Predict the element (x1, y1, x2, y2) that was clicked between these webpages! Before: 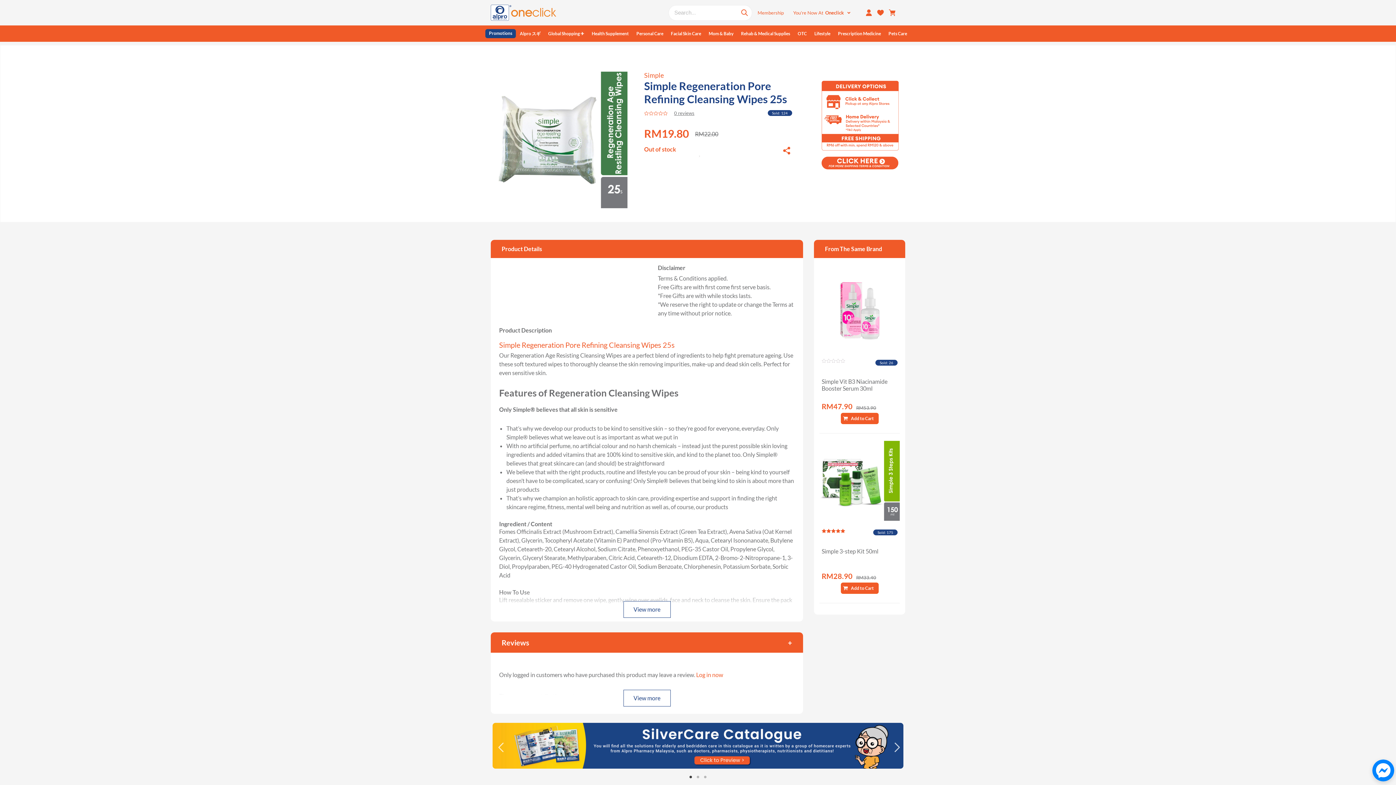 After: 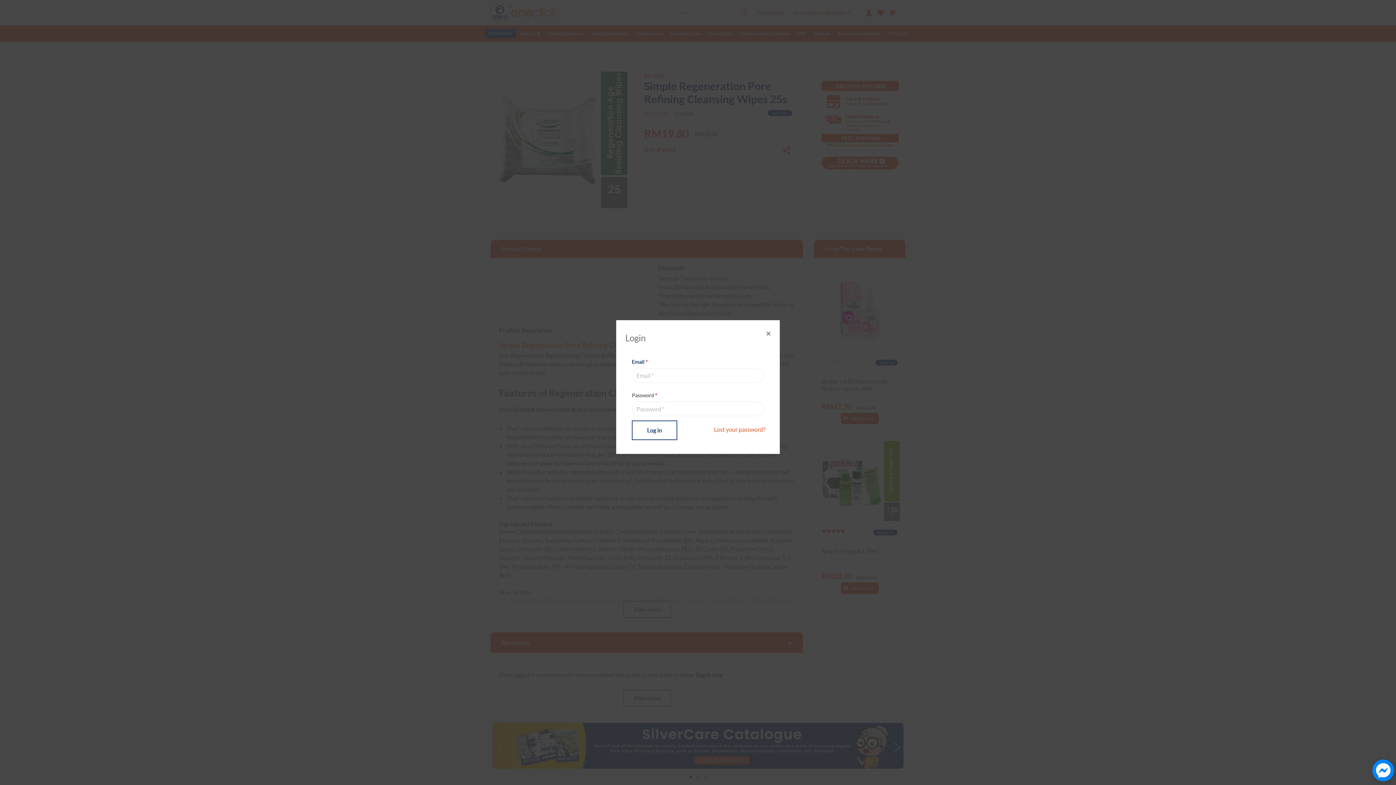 Action: label: Log in now bbox: (696, 671, 723, 678)